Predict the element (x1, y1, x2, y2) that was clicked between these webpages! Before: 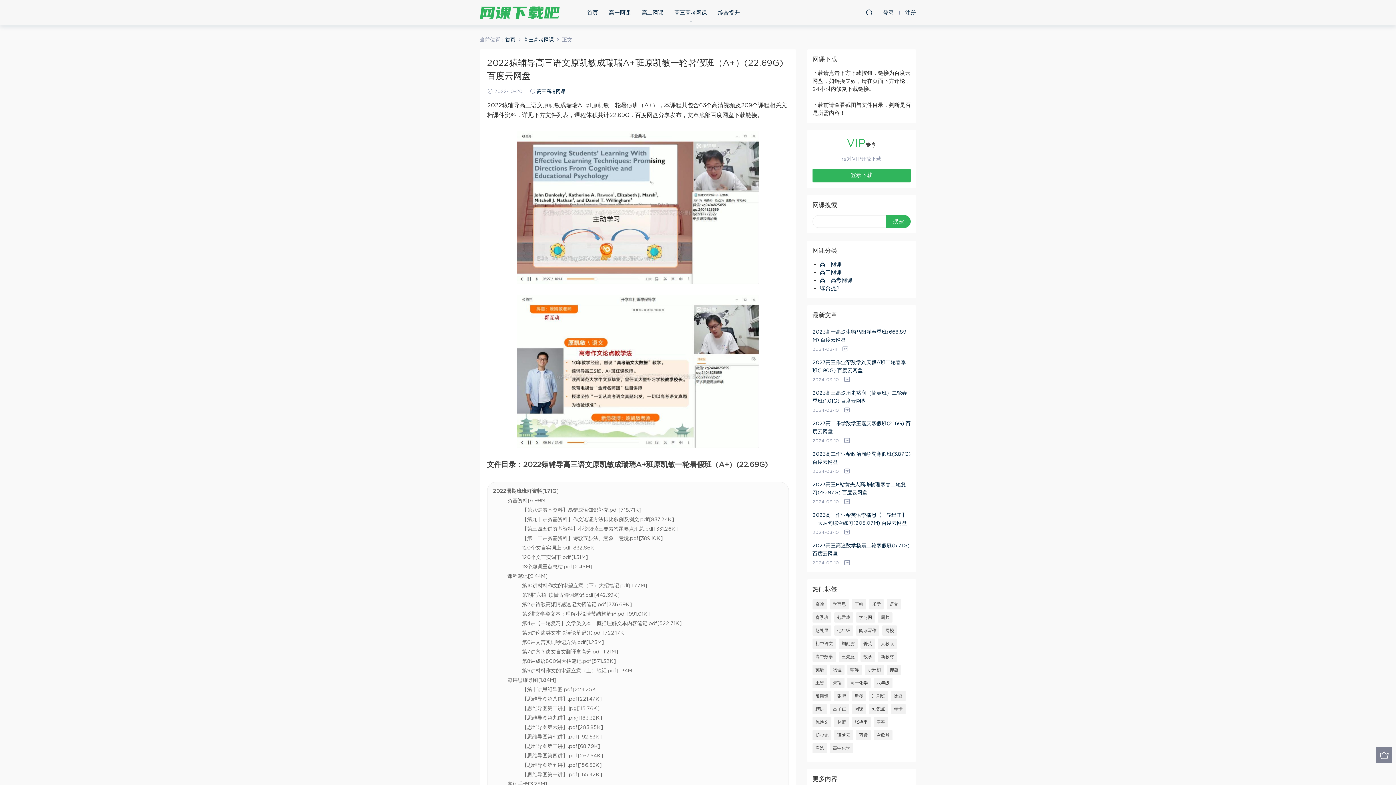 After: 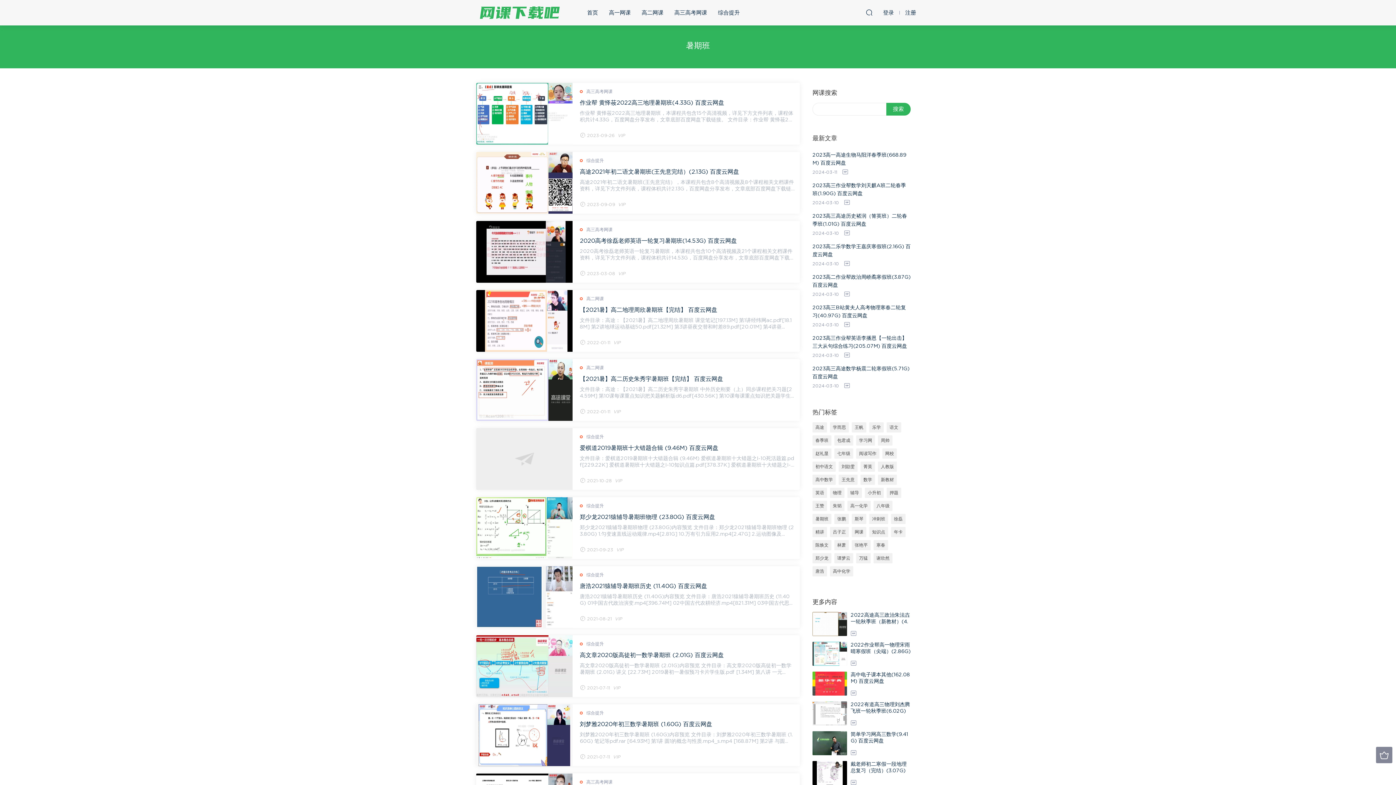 Action: label: 暑期班 bbox: (812, 691, 831, 701)